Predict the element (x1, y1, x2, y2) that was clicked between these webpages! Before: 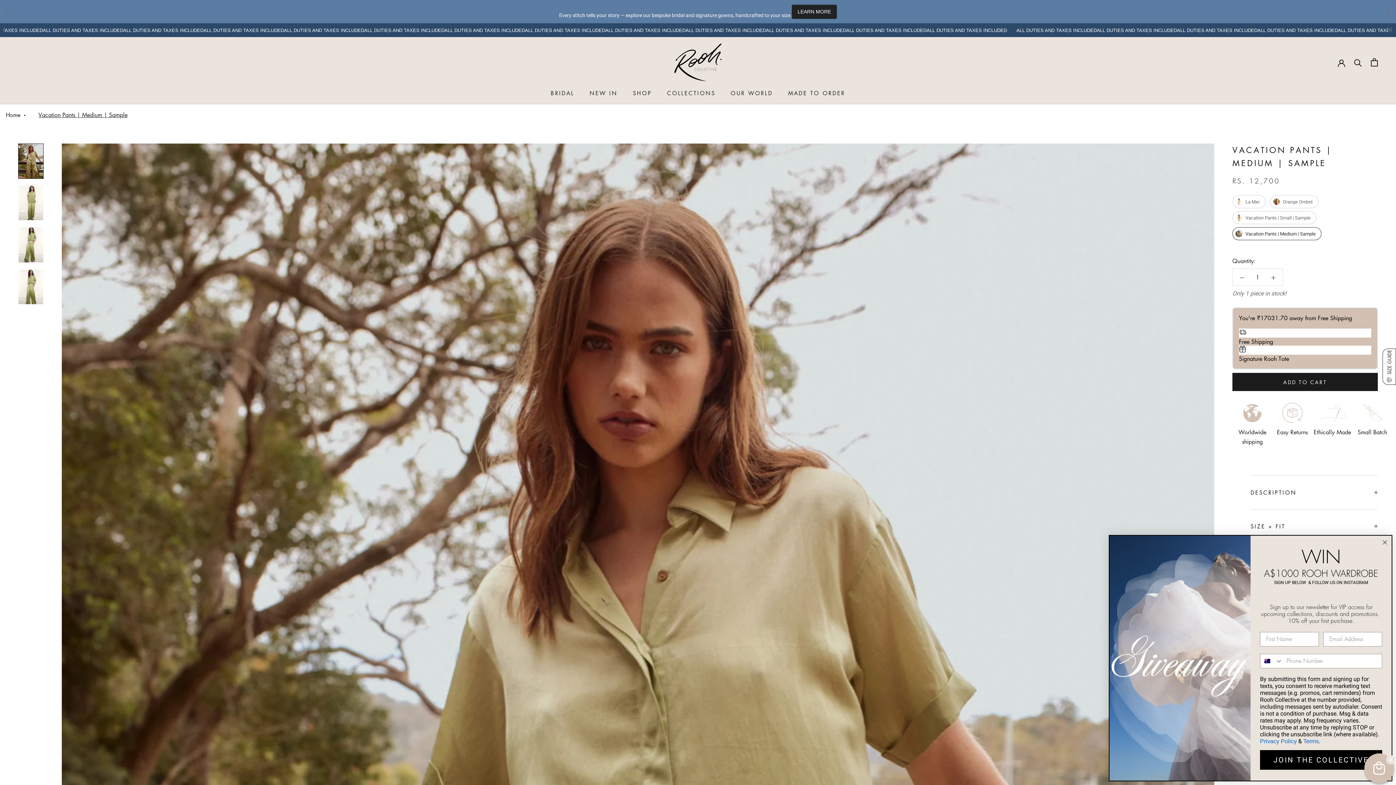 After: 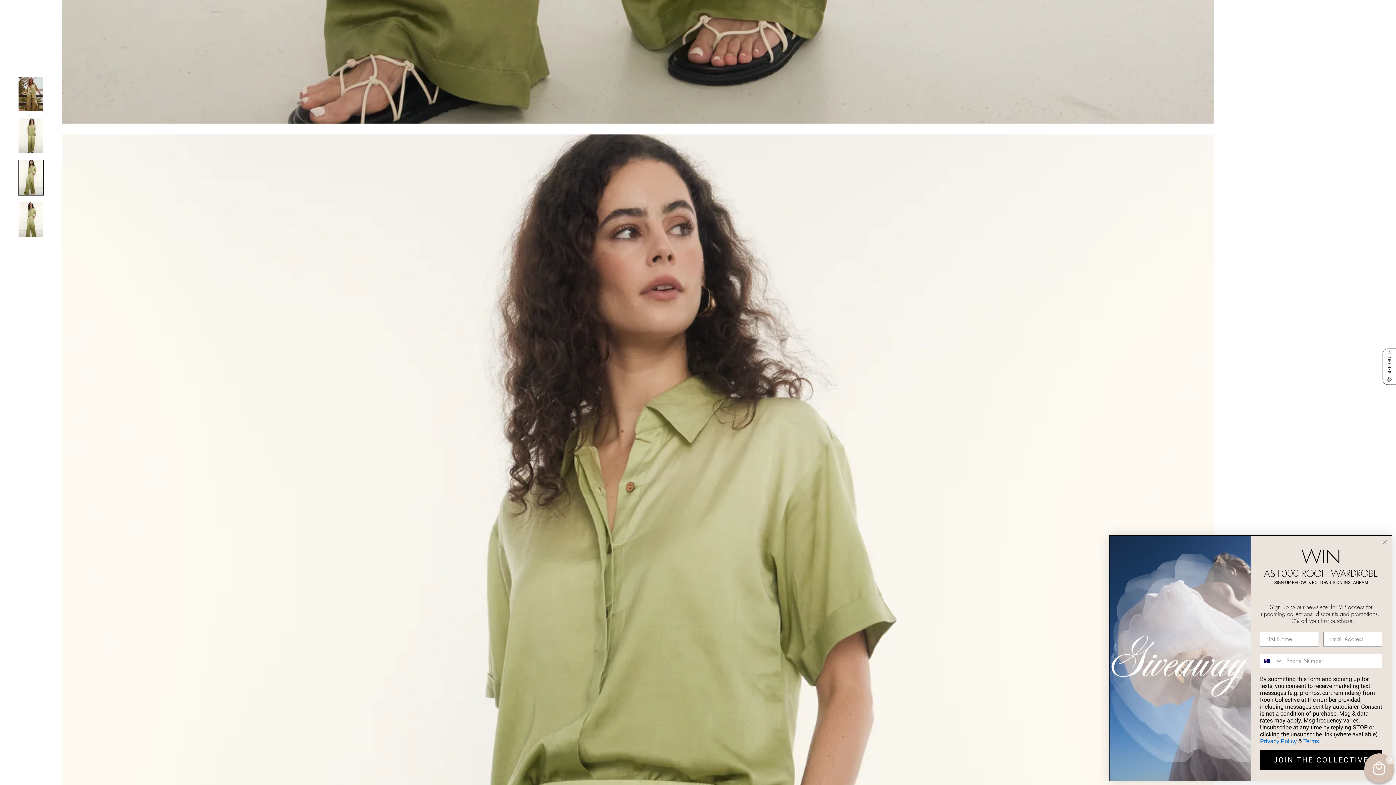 Action: bbox: (18, 269, 43, 304)